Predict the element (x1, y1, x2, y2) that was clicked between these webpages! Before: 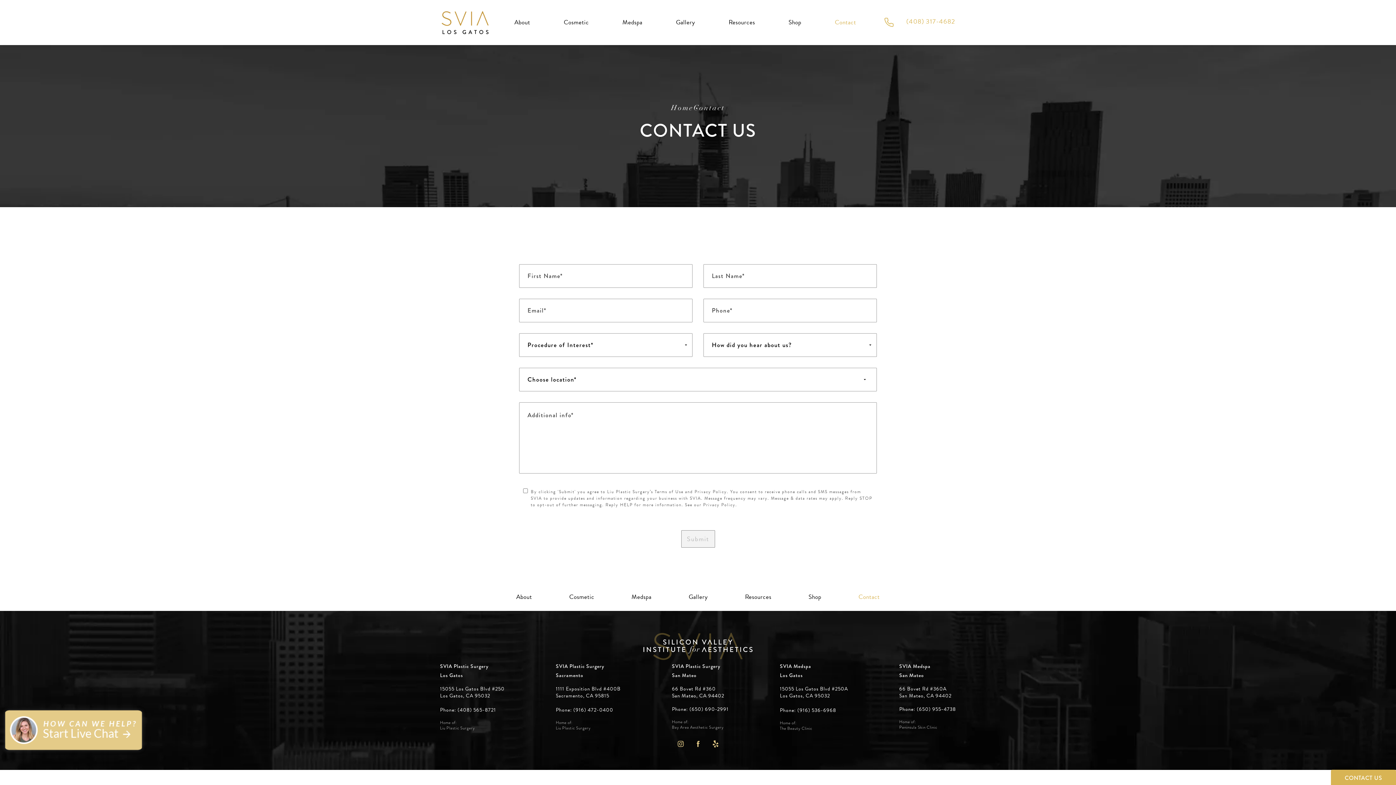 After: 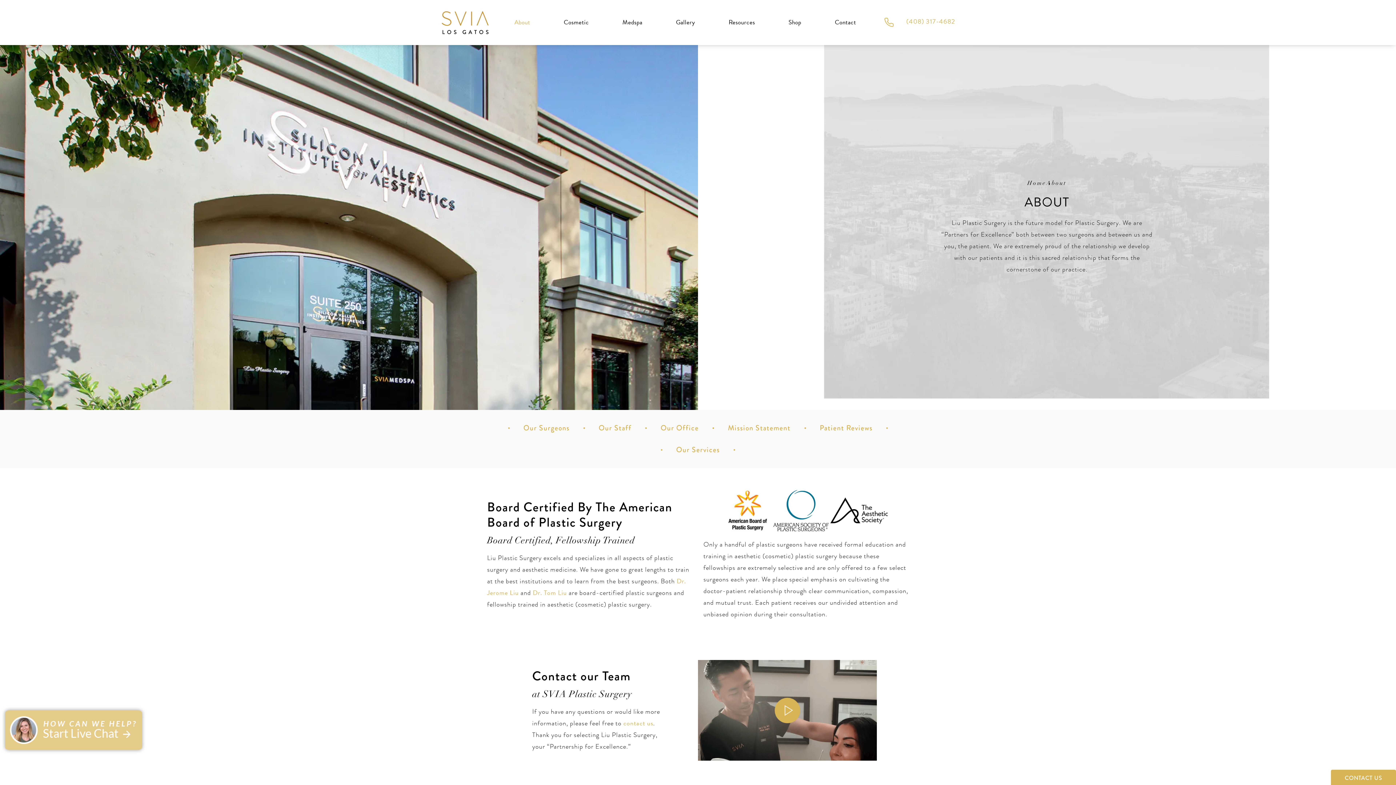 Action: bbox: (514, 15, 530, 29) label: About